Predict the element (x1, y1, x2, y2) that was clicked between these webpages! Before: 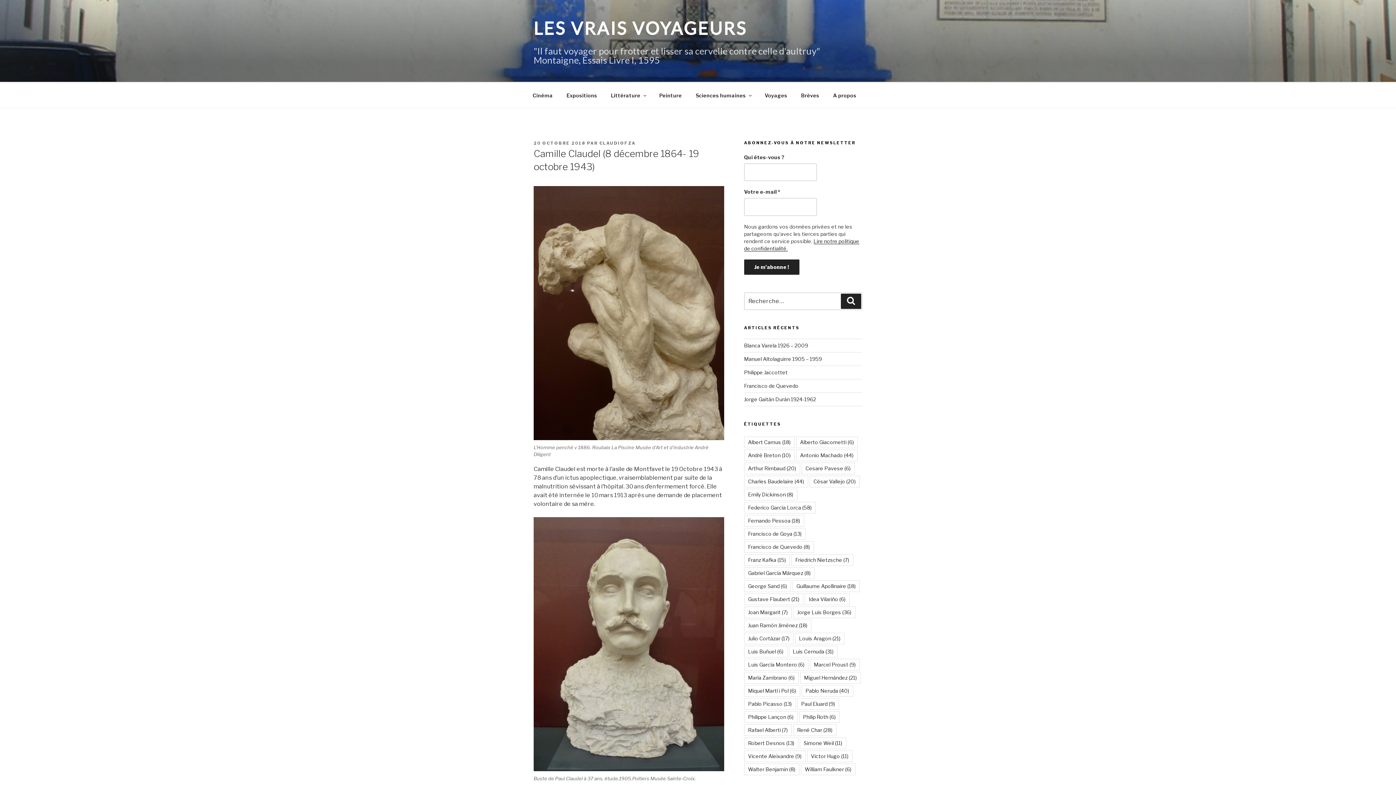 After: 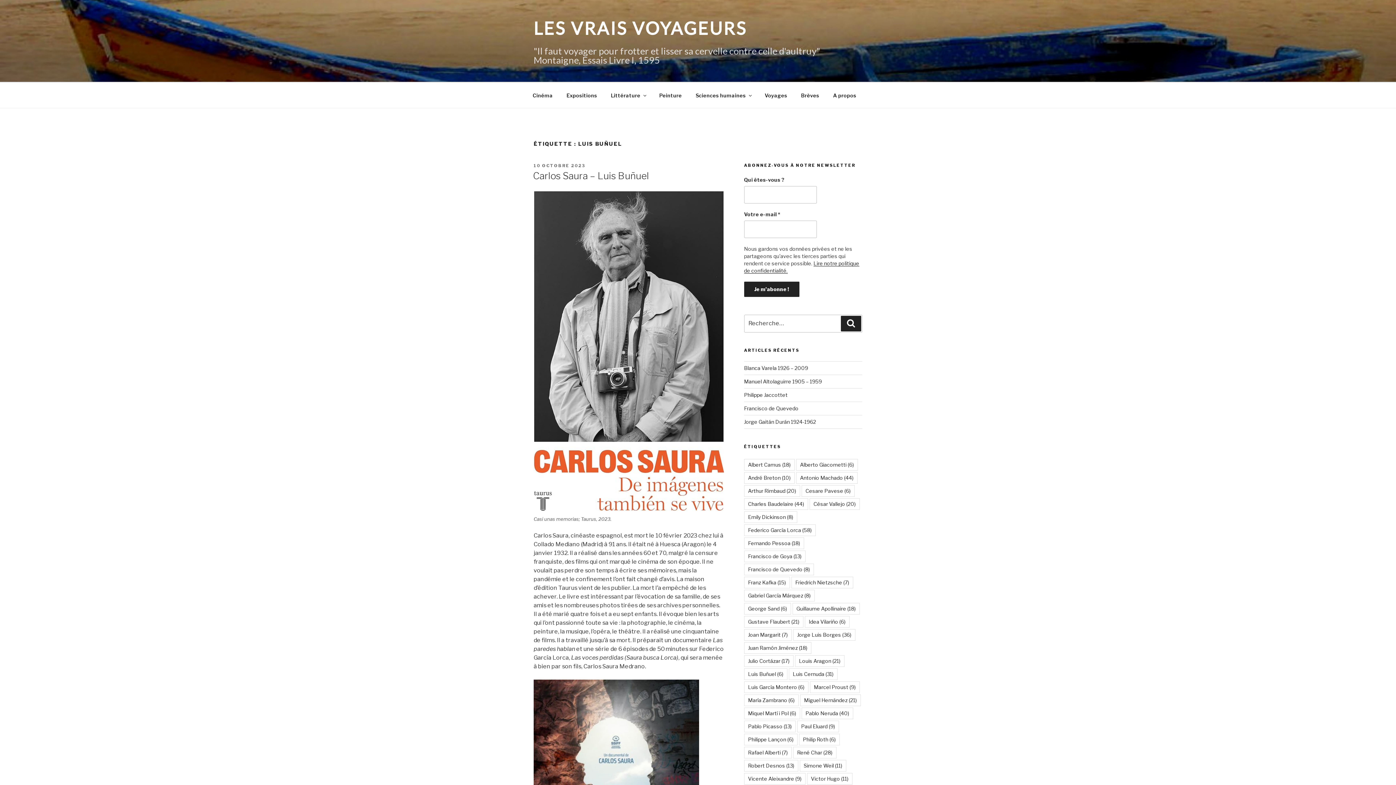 Action: bbox: (744, 646, 787, 657) label: Luis Buñuel (6 éléments)